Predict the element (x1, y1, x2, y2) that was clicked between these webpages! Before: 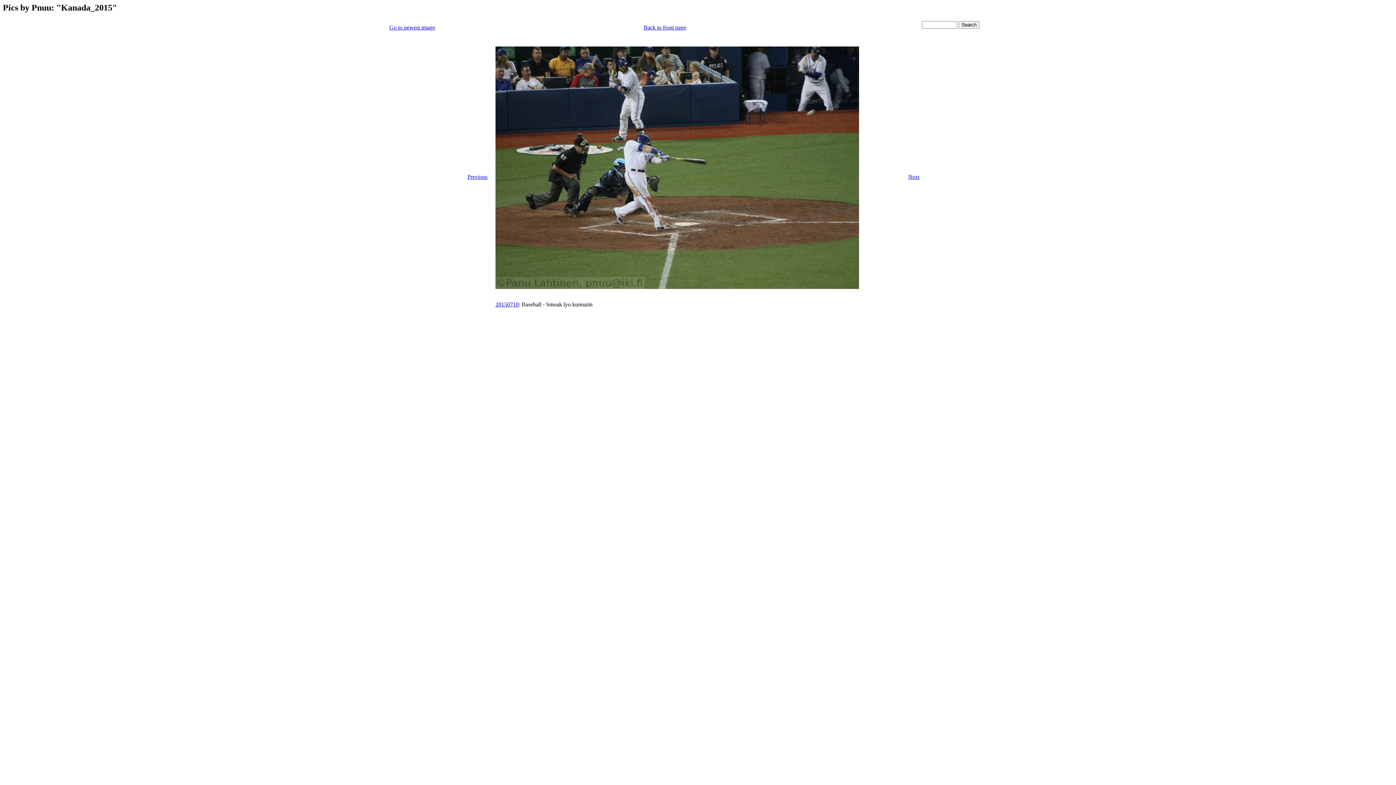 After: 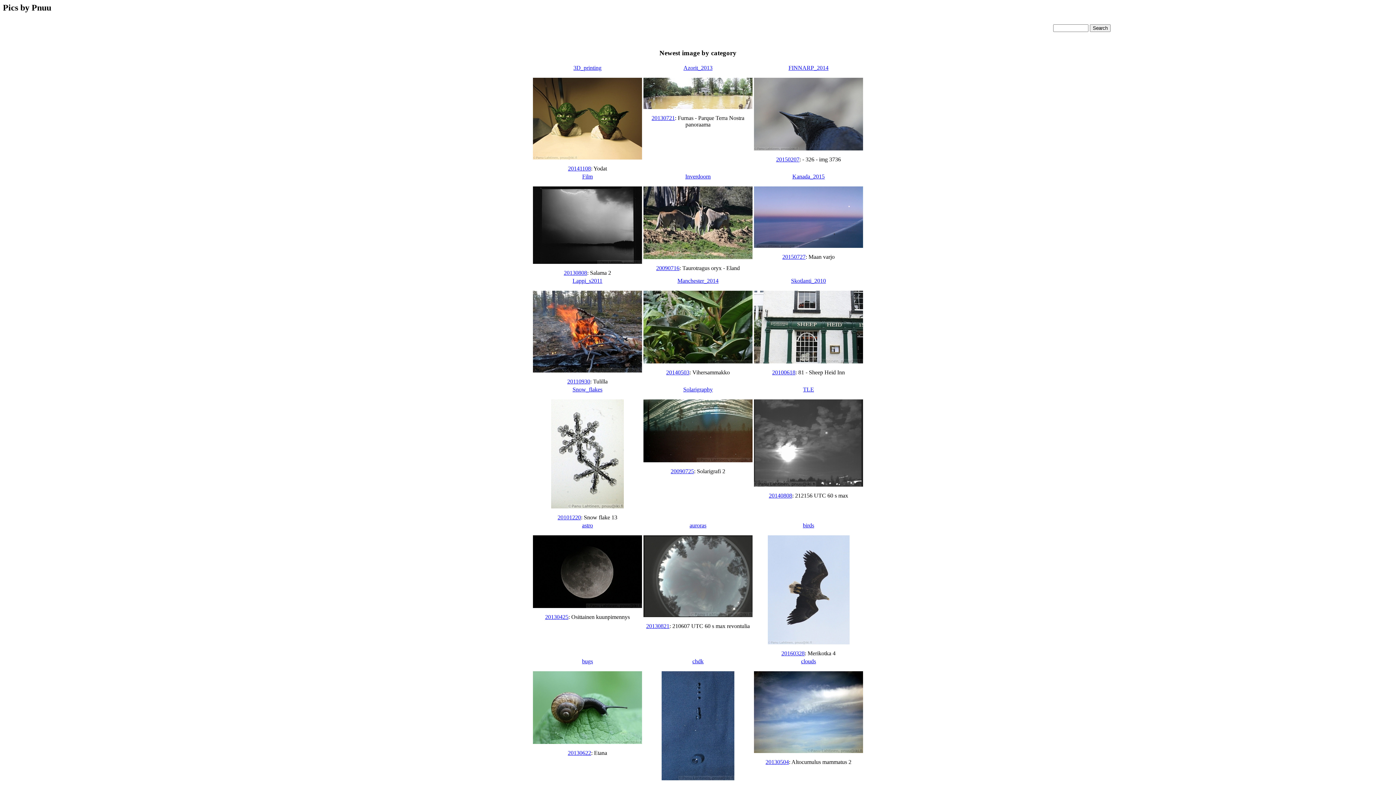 Action: bbox: (643, 24, 686, 30) label: Back to front page